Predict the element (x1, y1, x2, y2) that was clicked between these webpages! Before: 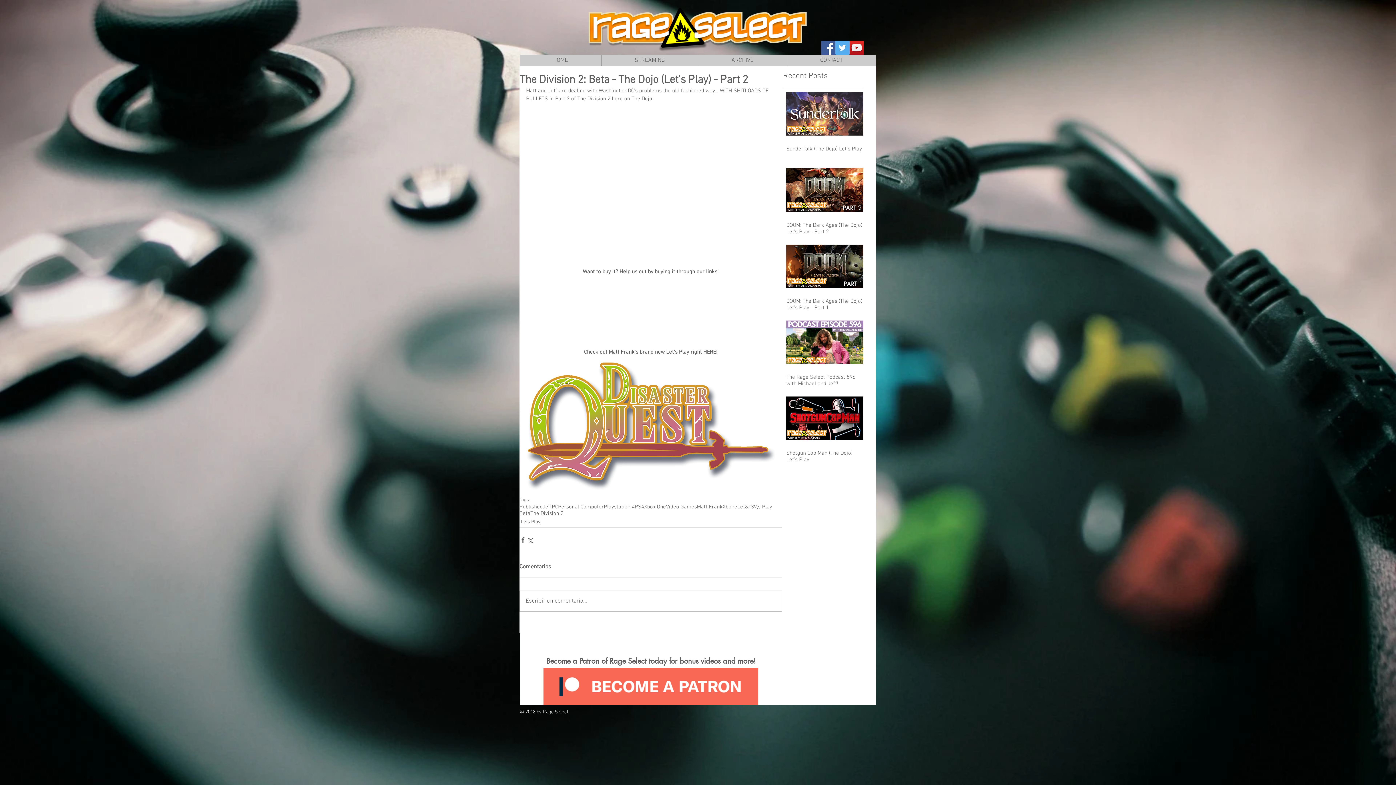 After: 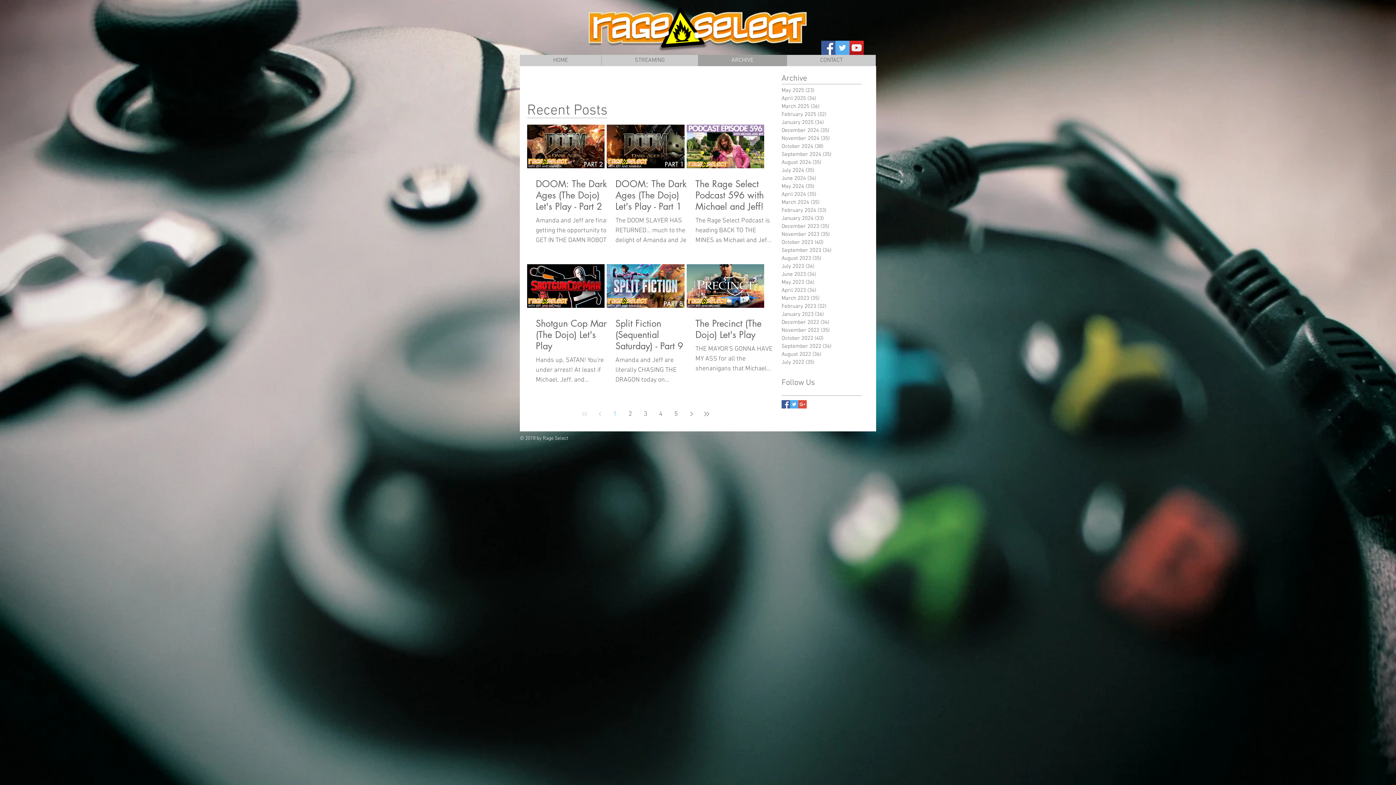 Action: bbox: (698, 54, 786, 66) label: ARCHIVE